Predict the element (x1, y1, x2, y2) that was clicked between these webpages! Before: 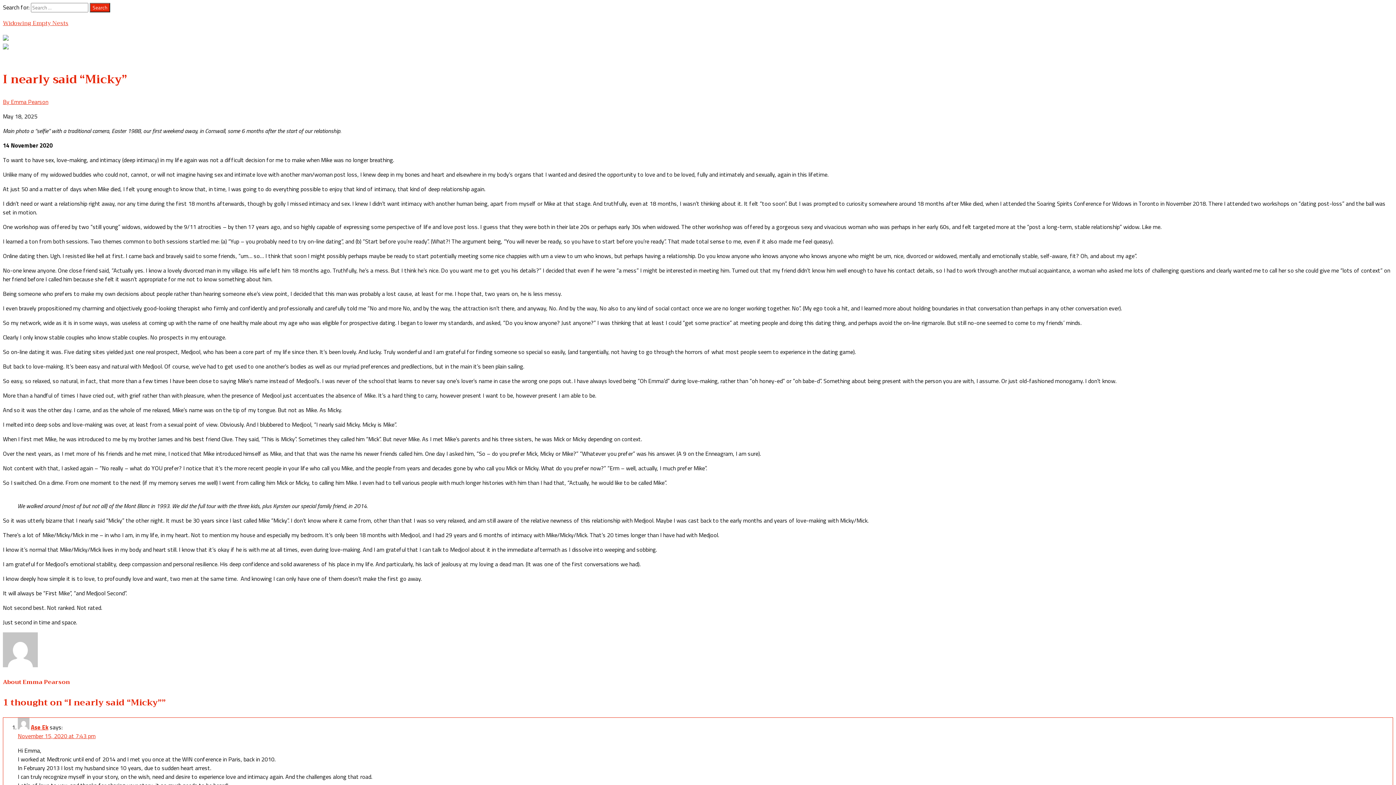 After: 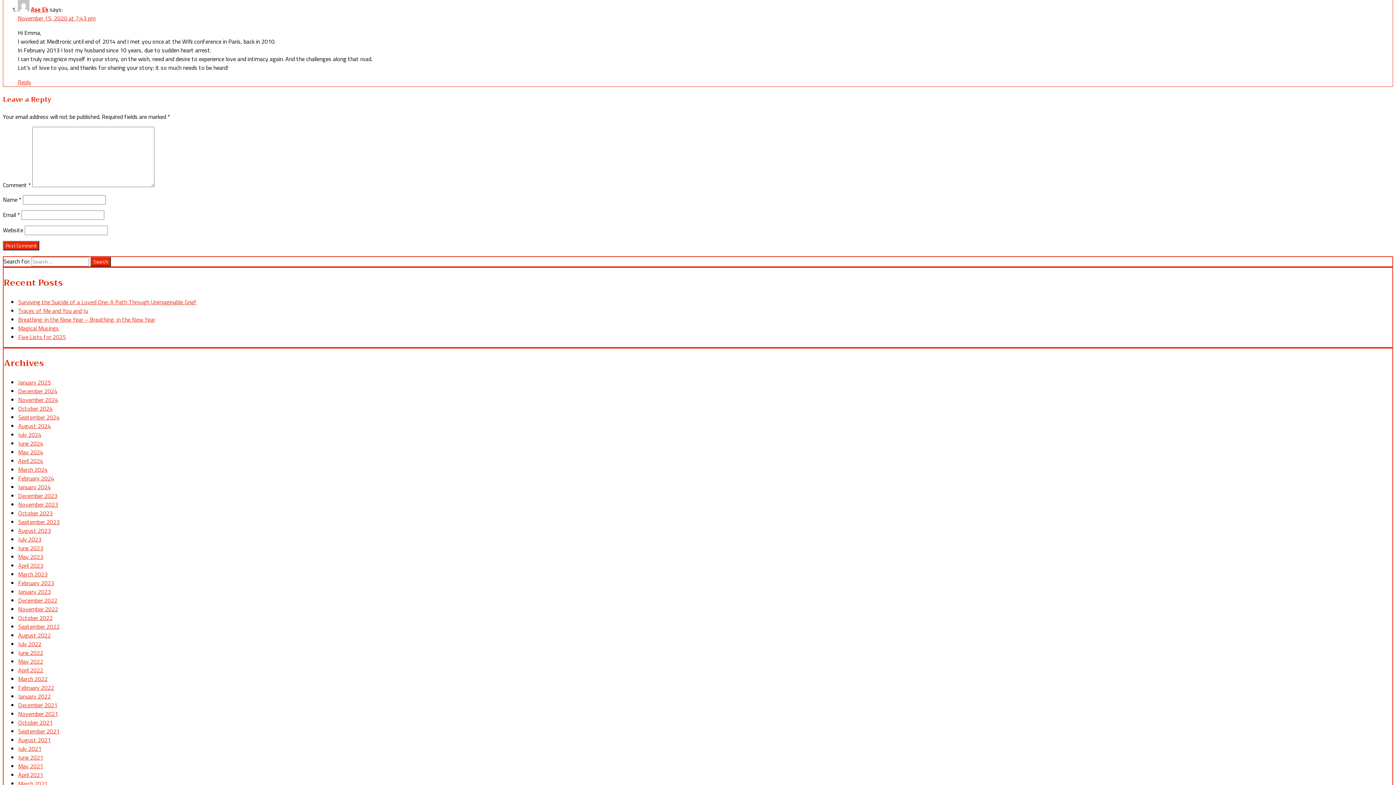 Action: bbox: (17, 732, 95, 740) label: November 15, 2020 at 7:43 pm